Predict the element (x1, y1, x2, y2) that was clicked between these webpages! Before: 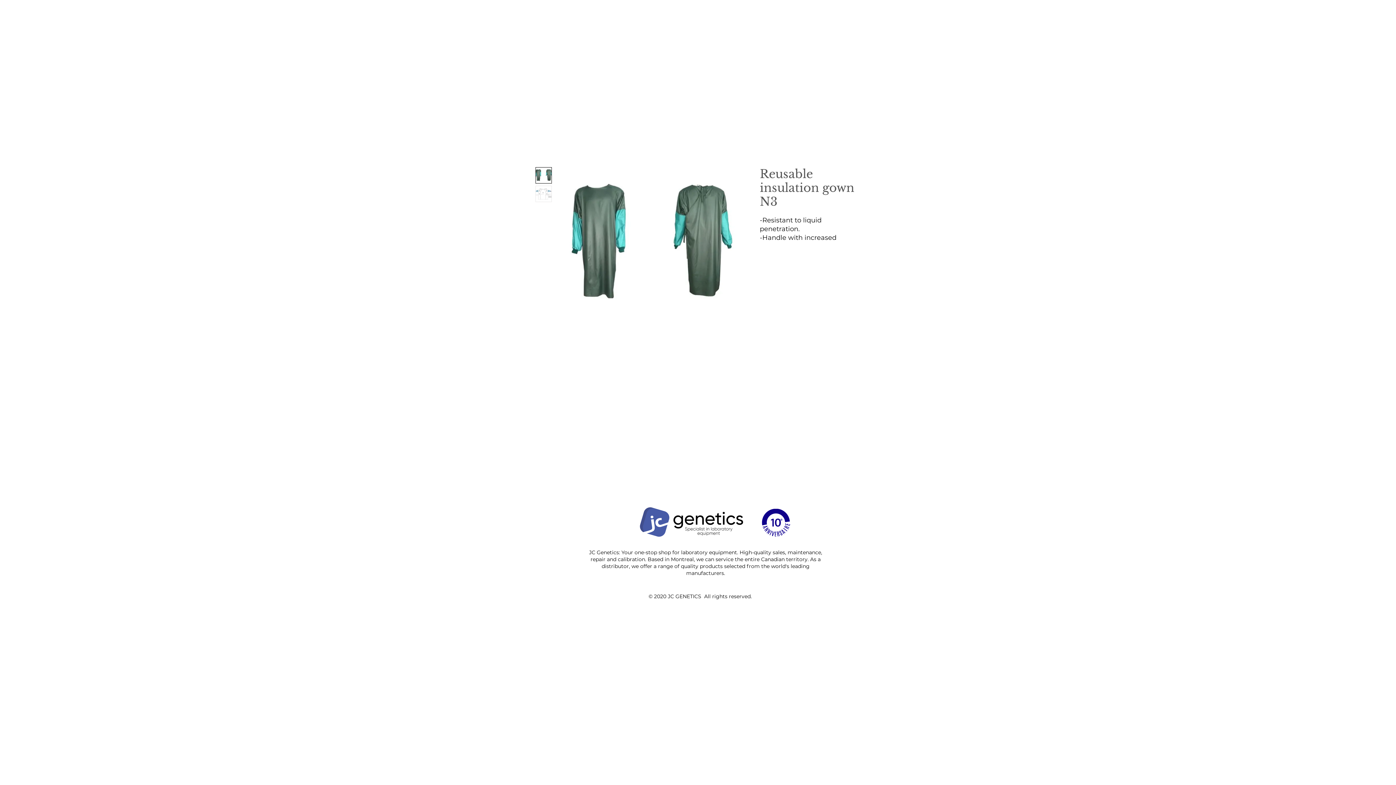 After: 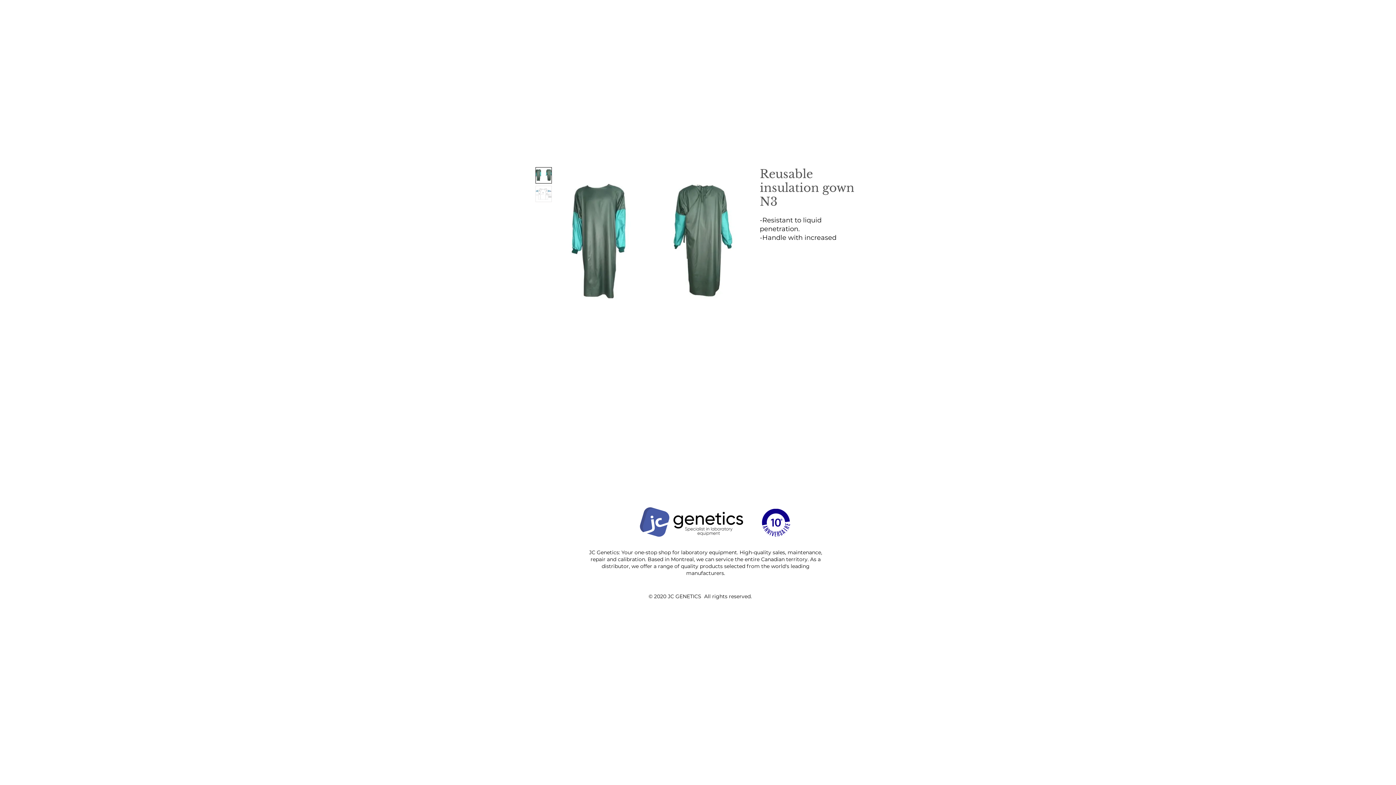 Action: bbox: (535, 185, 552, 202)